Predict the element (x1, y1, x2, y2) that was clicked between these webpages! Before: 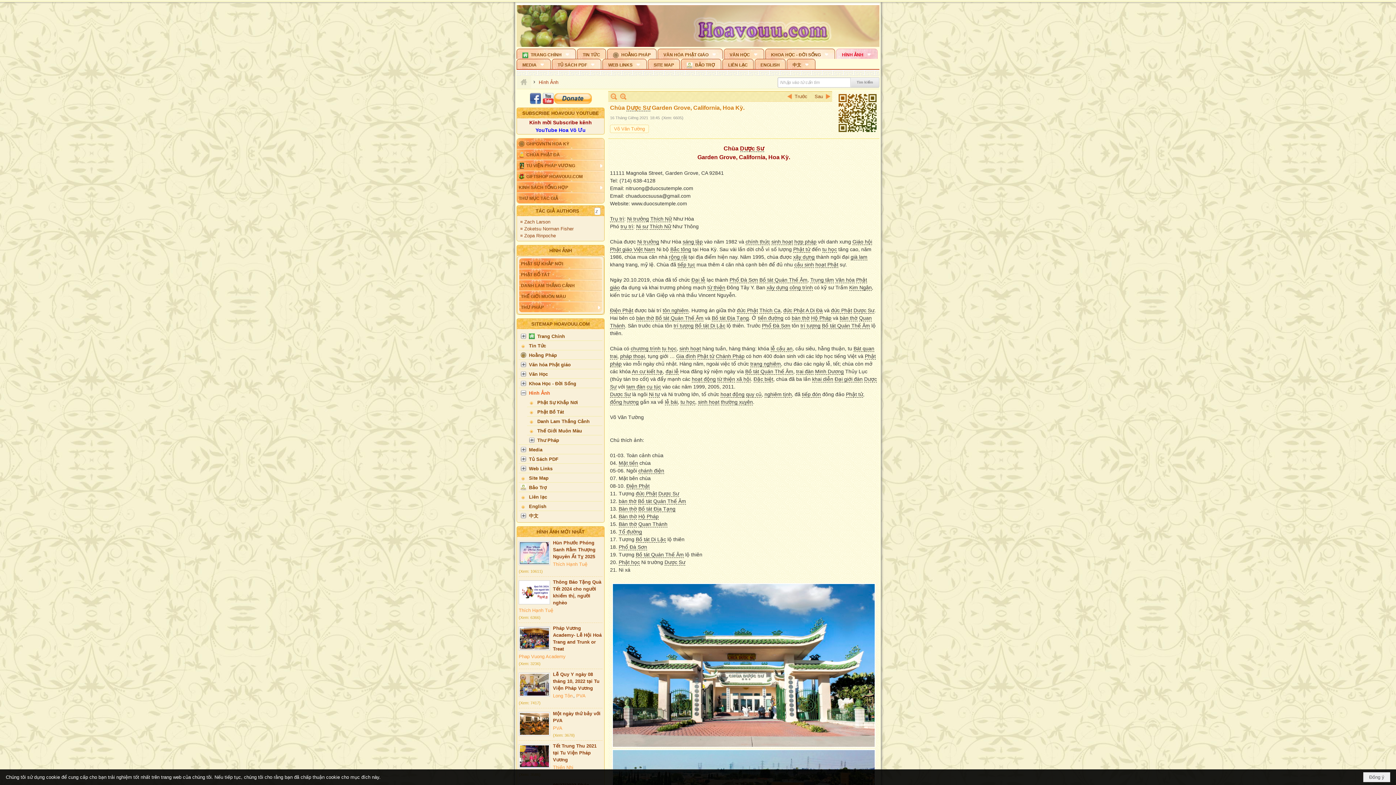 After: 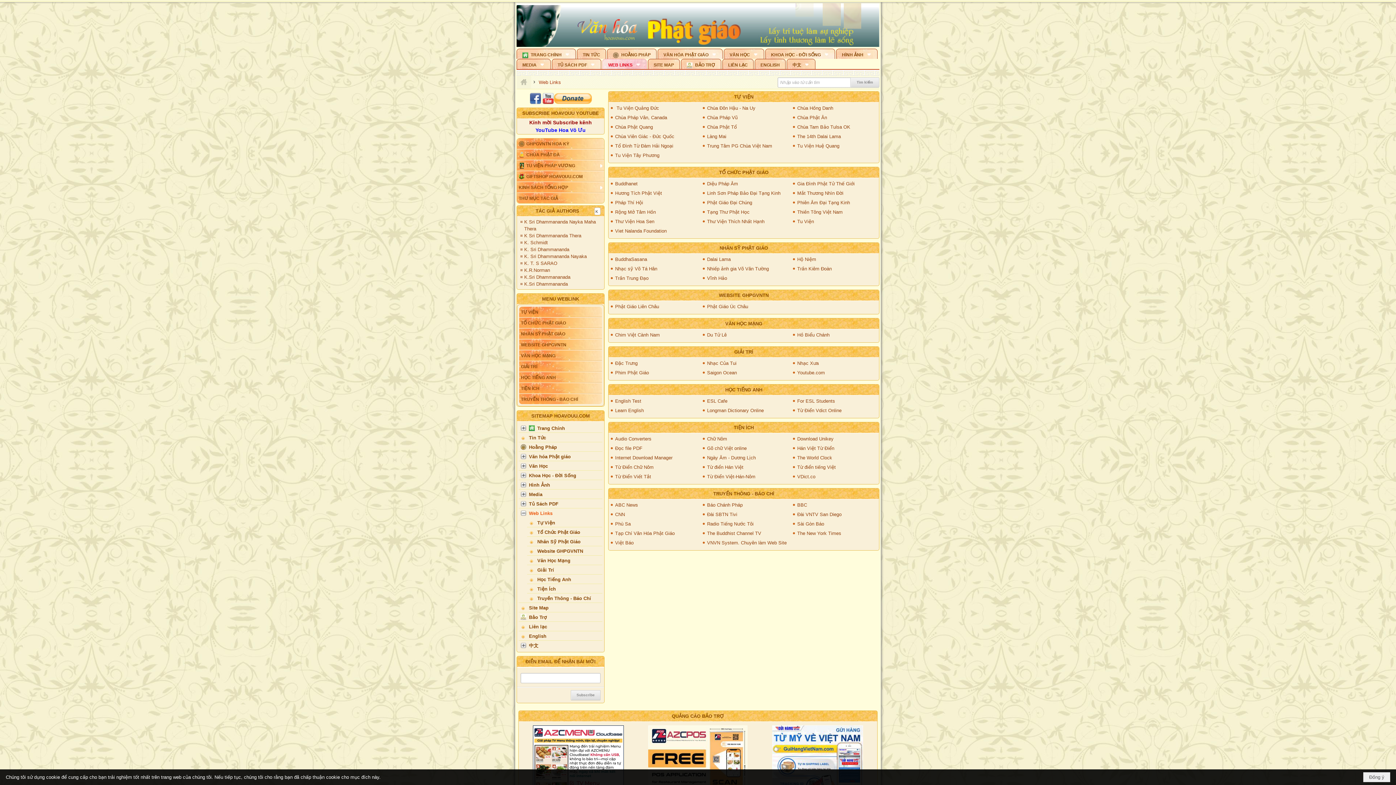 Action: label: WEB LINKS bbox: (602, 58, 646, 69)